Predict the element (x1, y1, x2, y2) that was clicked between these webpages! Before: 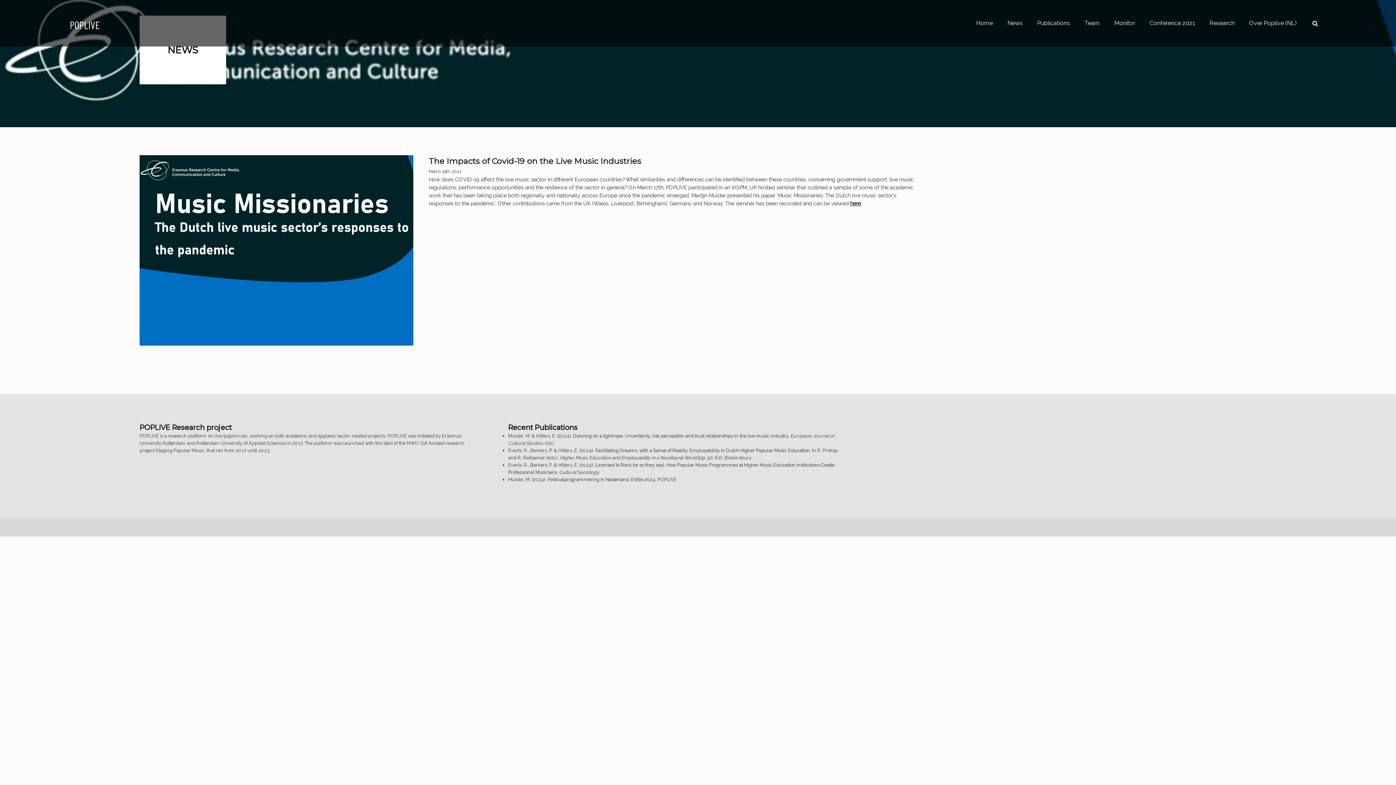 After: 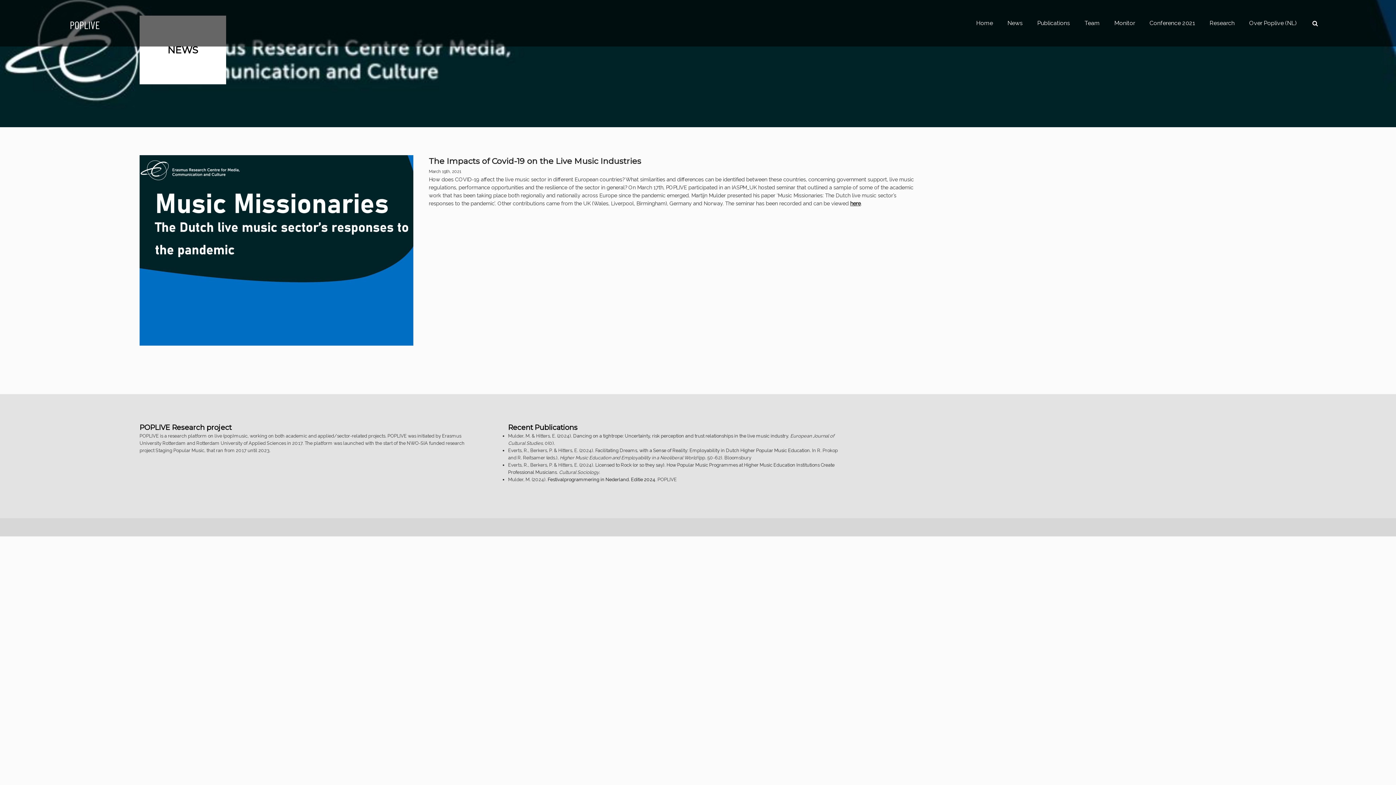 Action: bbox: (547, 476, 655, 482) label: Festivalprogrammering in Nederland. Editie 2024